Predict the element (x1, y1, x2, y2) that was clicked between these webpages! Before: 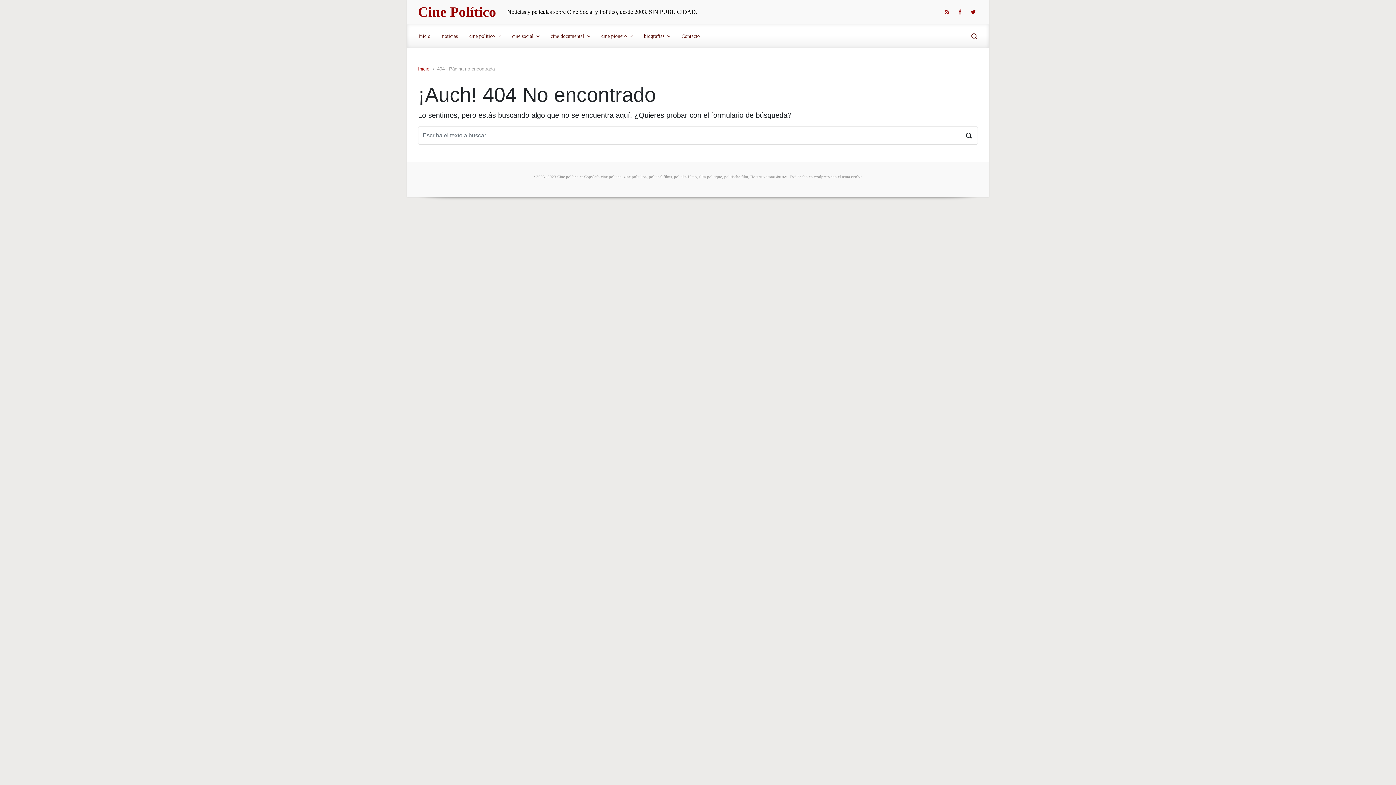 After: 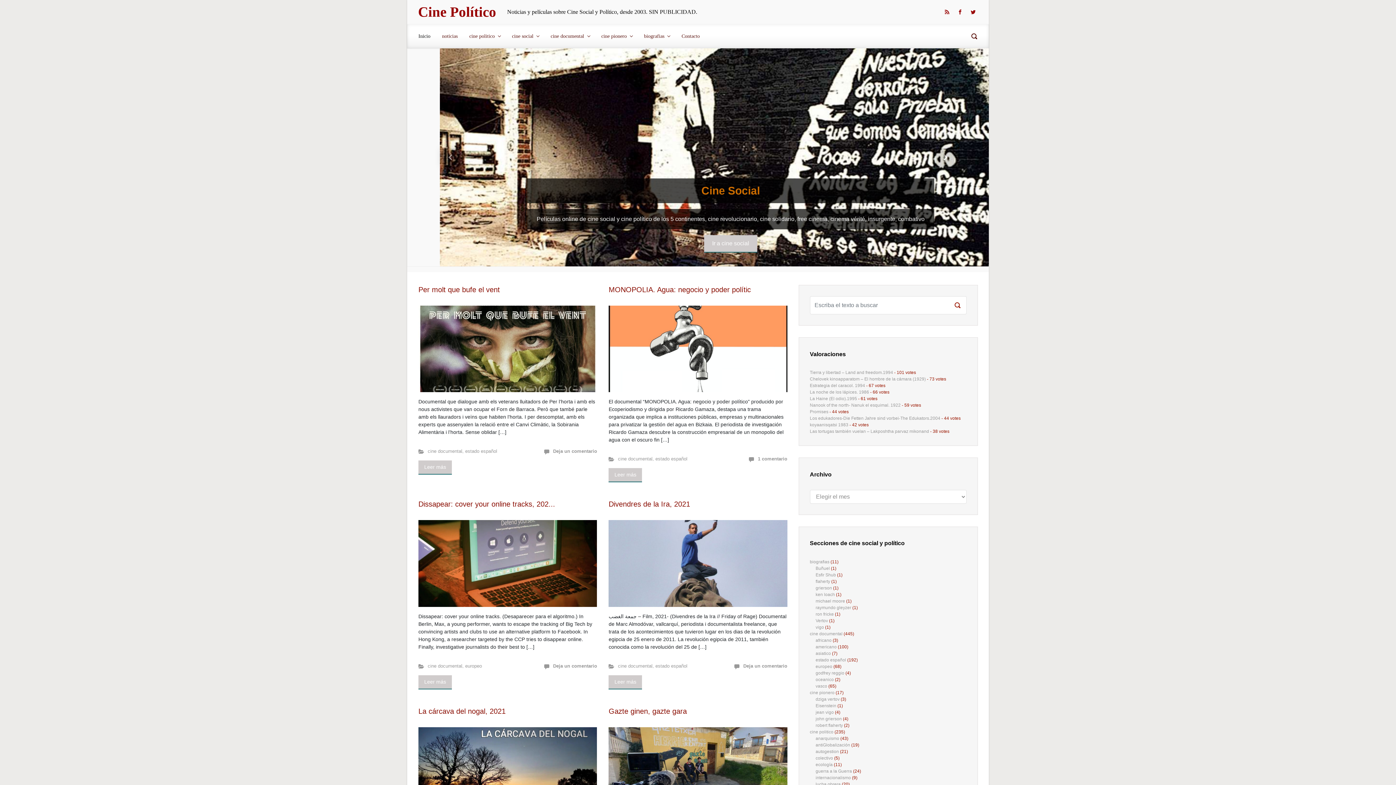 Action: label: Cine Político bbox: (418, 4, 496, 19)